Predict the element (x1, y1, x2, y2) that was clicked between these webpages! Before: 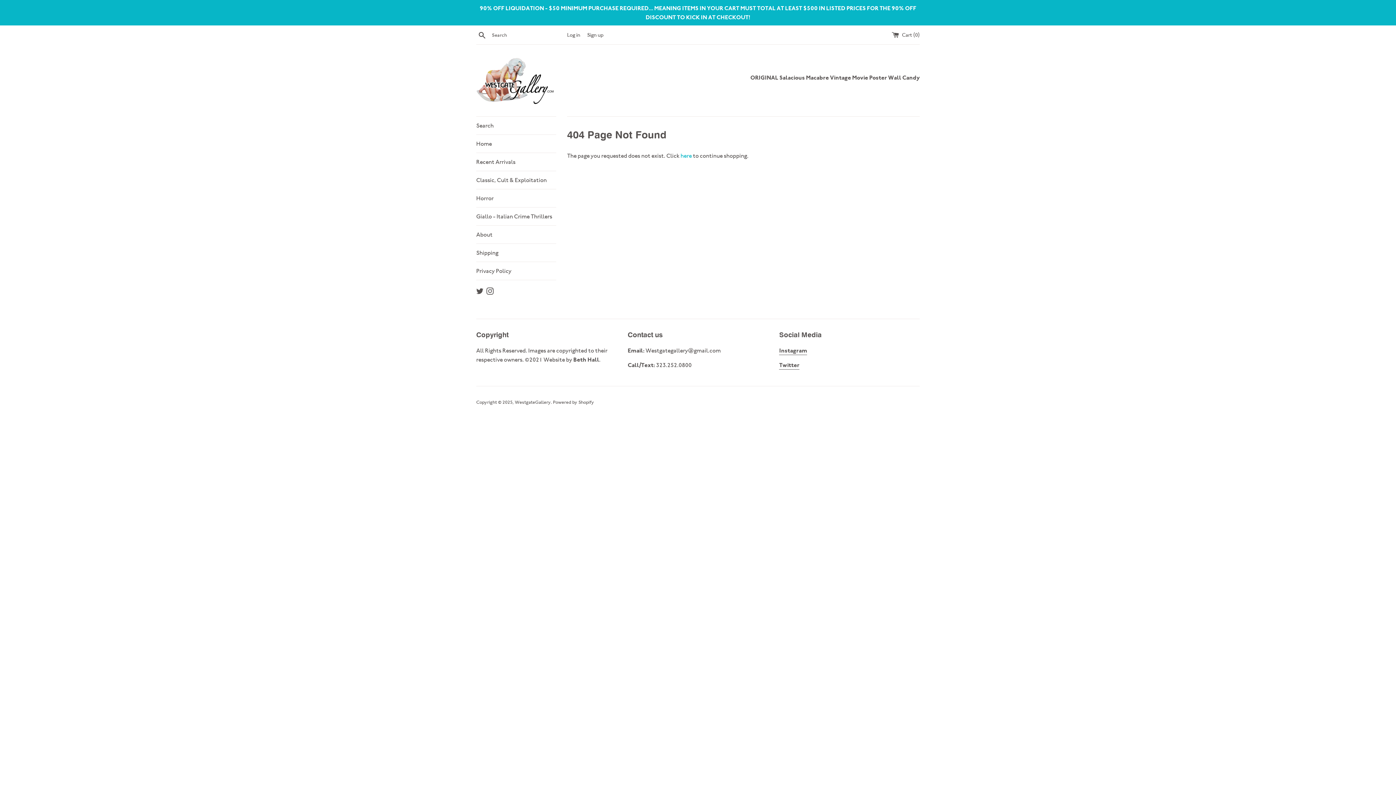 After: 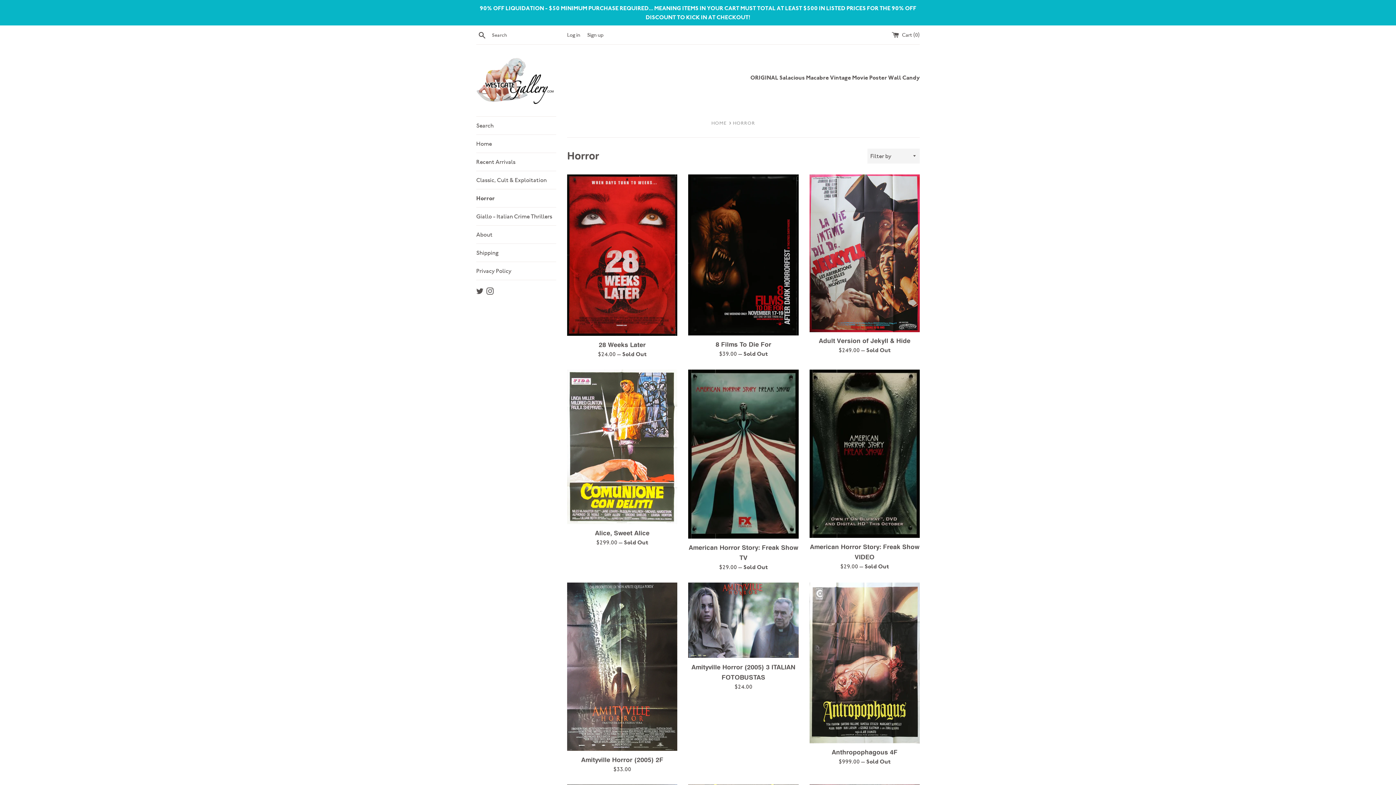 Action: bbox: (476, 189, 556, 207) label: Horror